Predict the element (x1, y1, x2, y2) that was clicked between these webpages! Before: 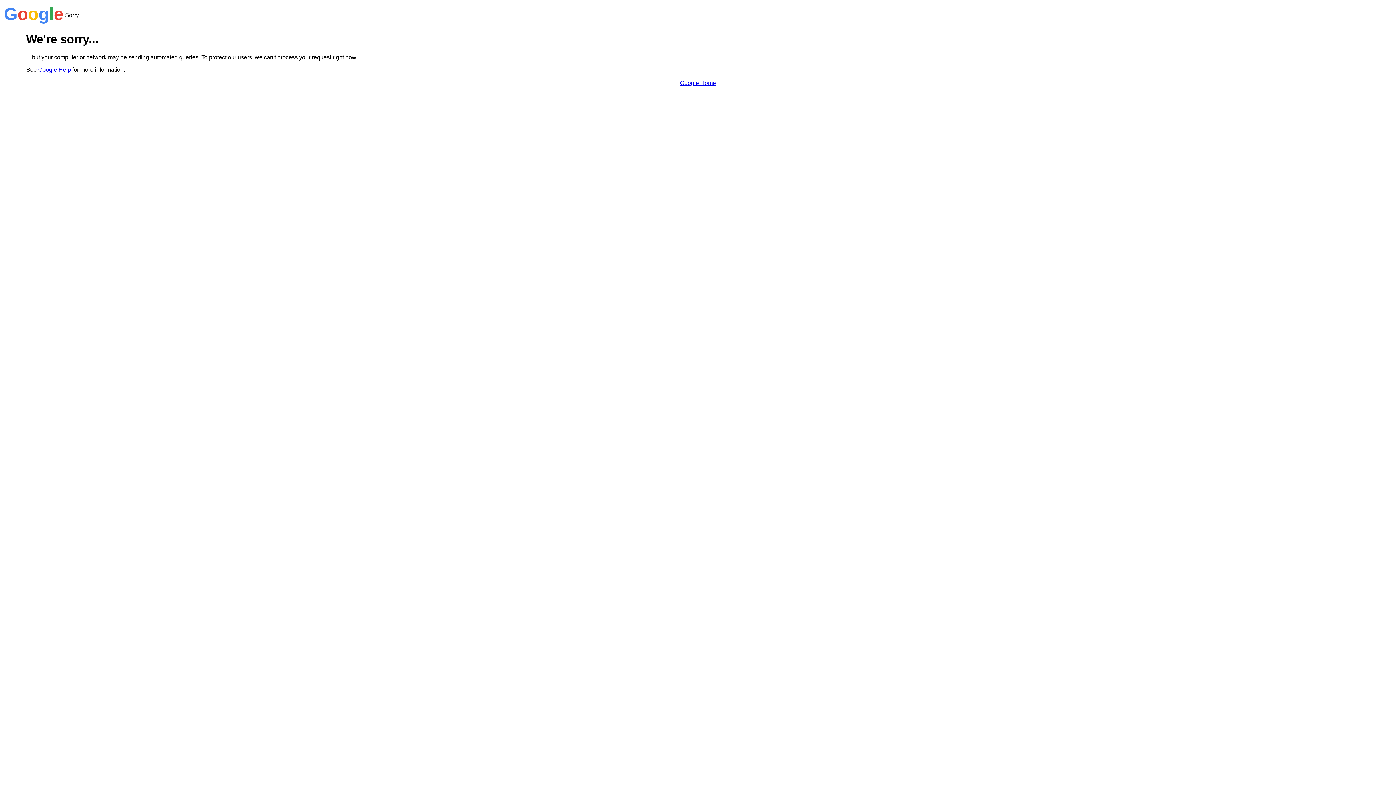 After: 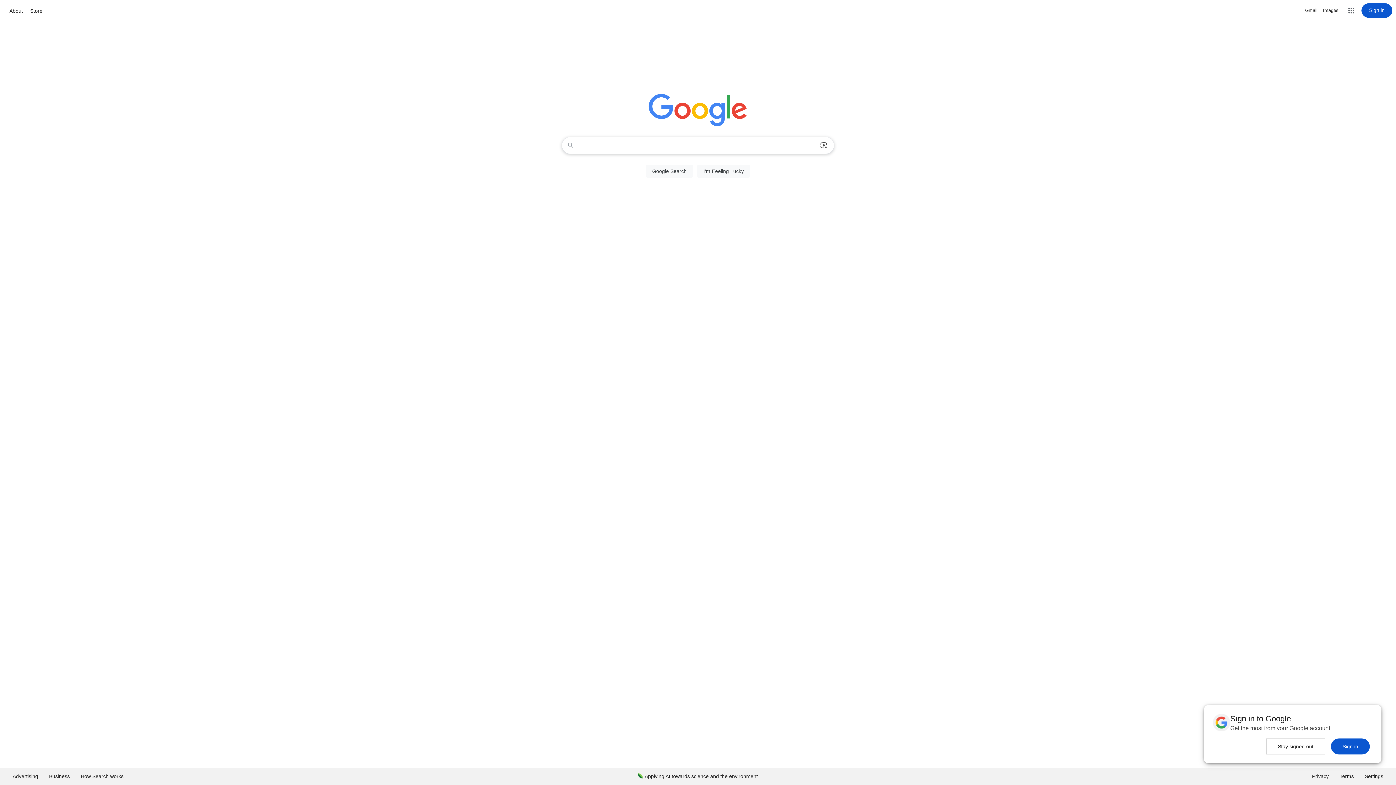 Action: label: Google Home bbox: (680, 79, 716, 86)